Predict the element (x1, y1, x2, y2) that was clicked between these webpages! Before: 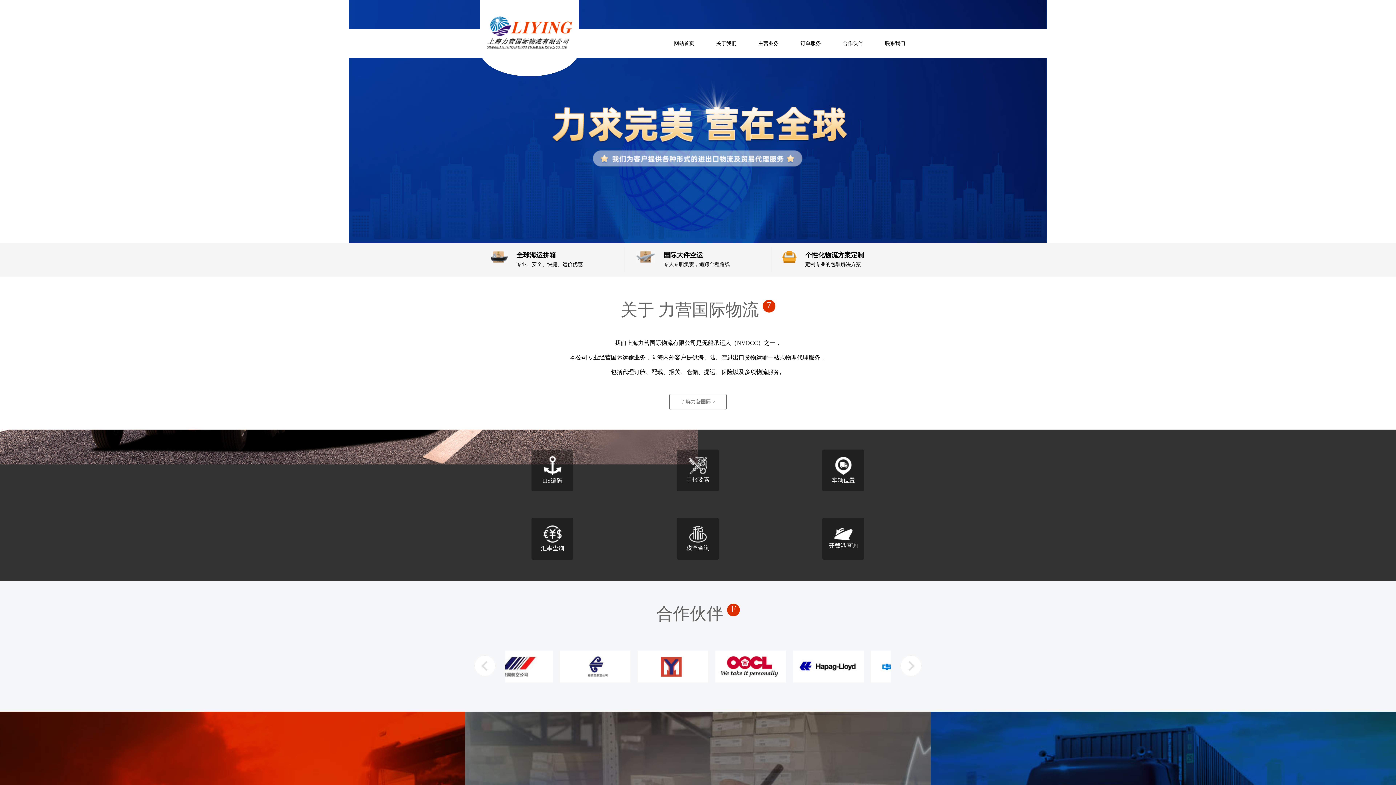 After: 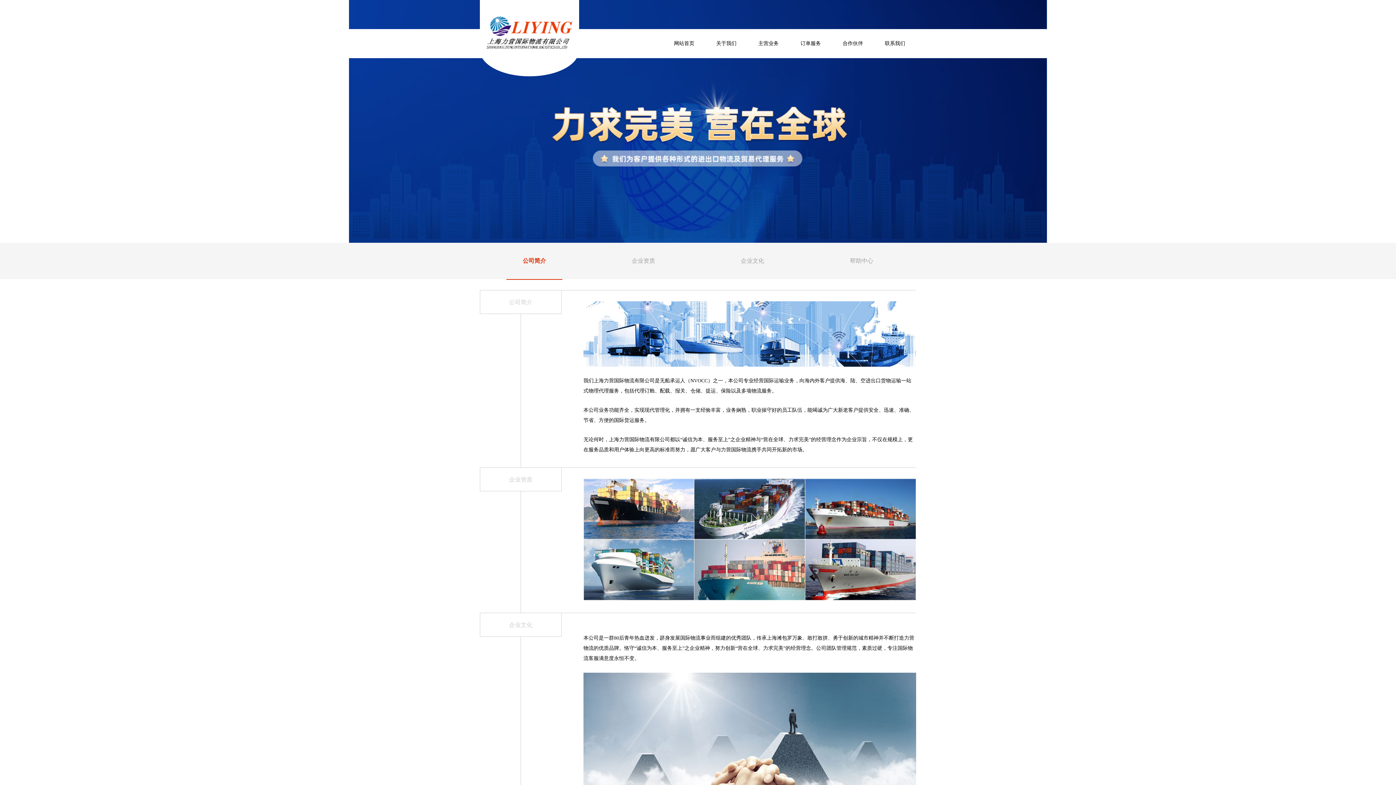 Action: label: 关于我们 bbox: (705, 29, 747, 58)